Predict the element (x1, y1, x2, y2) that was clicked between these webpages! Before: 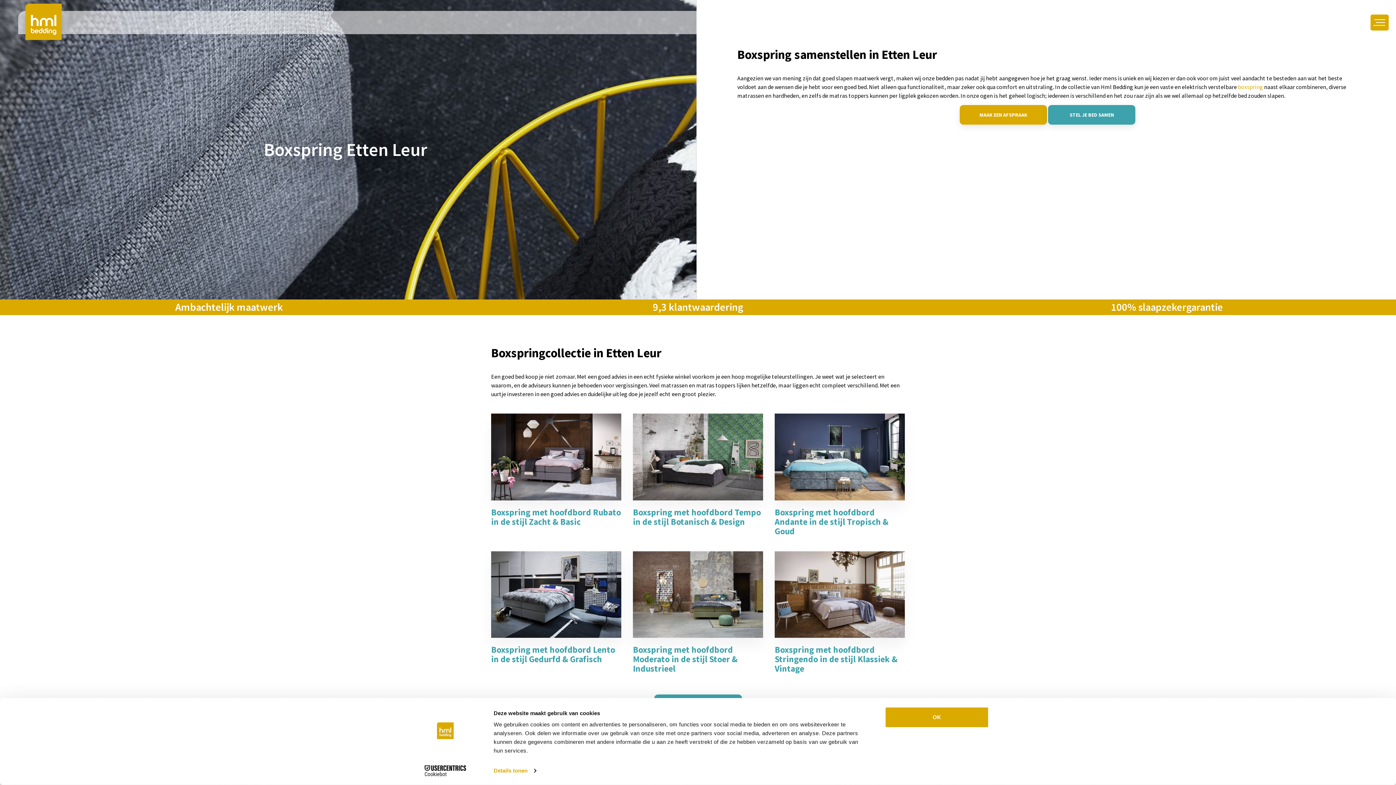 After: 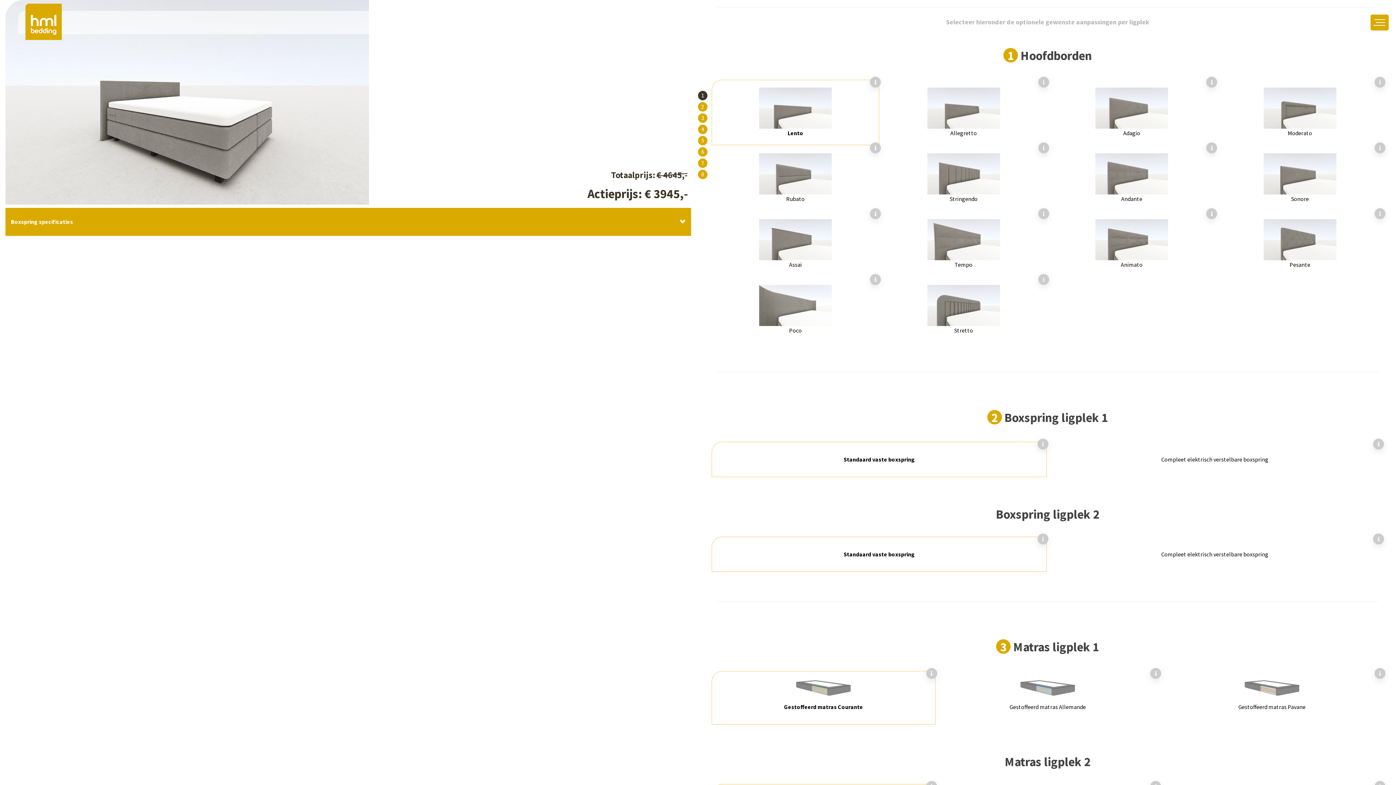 Action: bbox: (1048, 105, 1135, 124) label: STEL JE BED SAMEN